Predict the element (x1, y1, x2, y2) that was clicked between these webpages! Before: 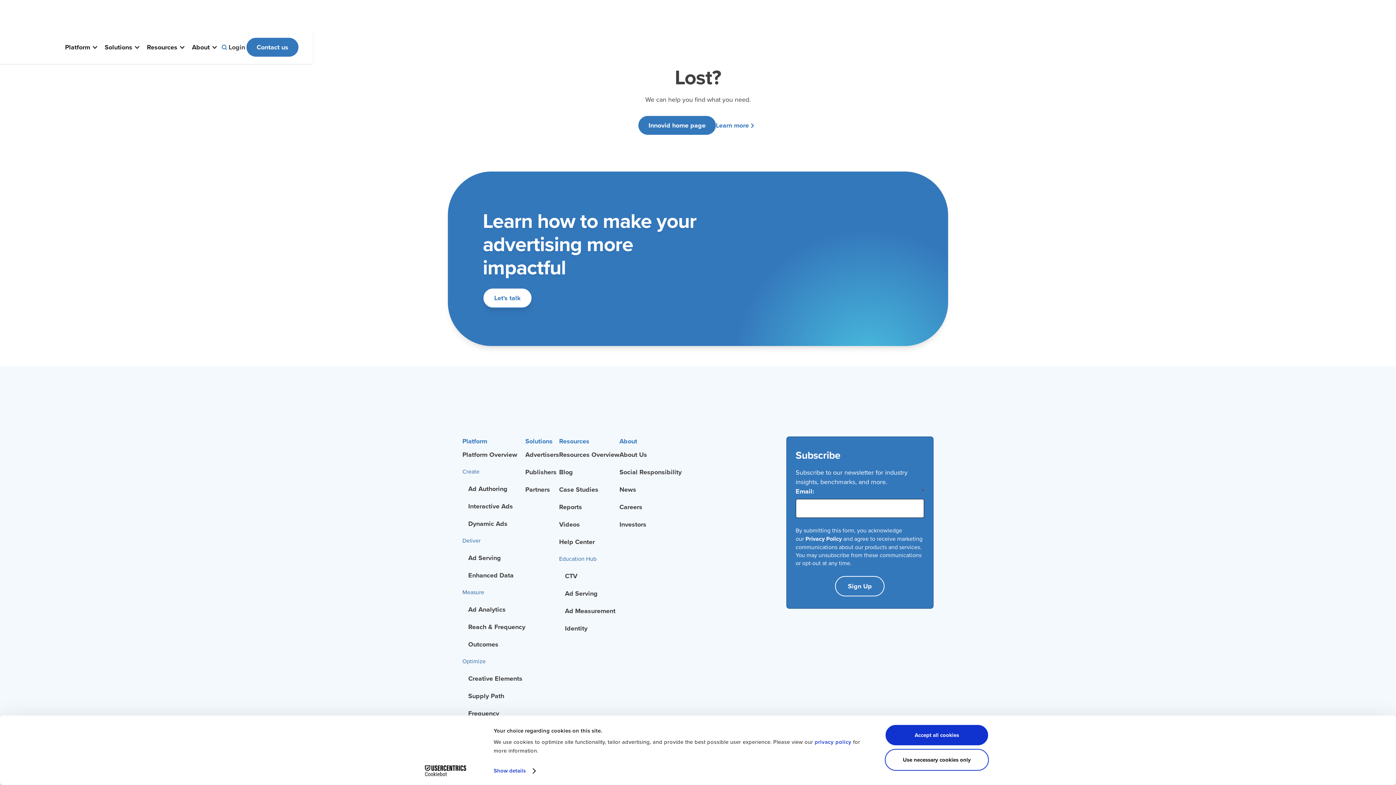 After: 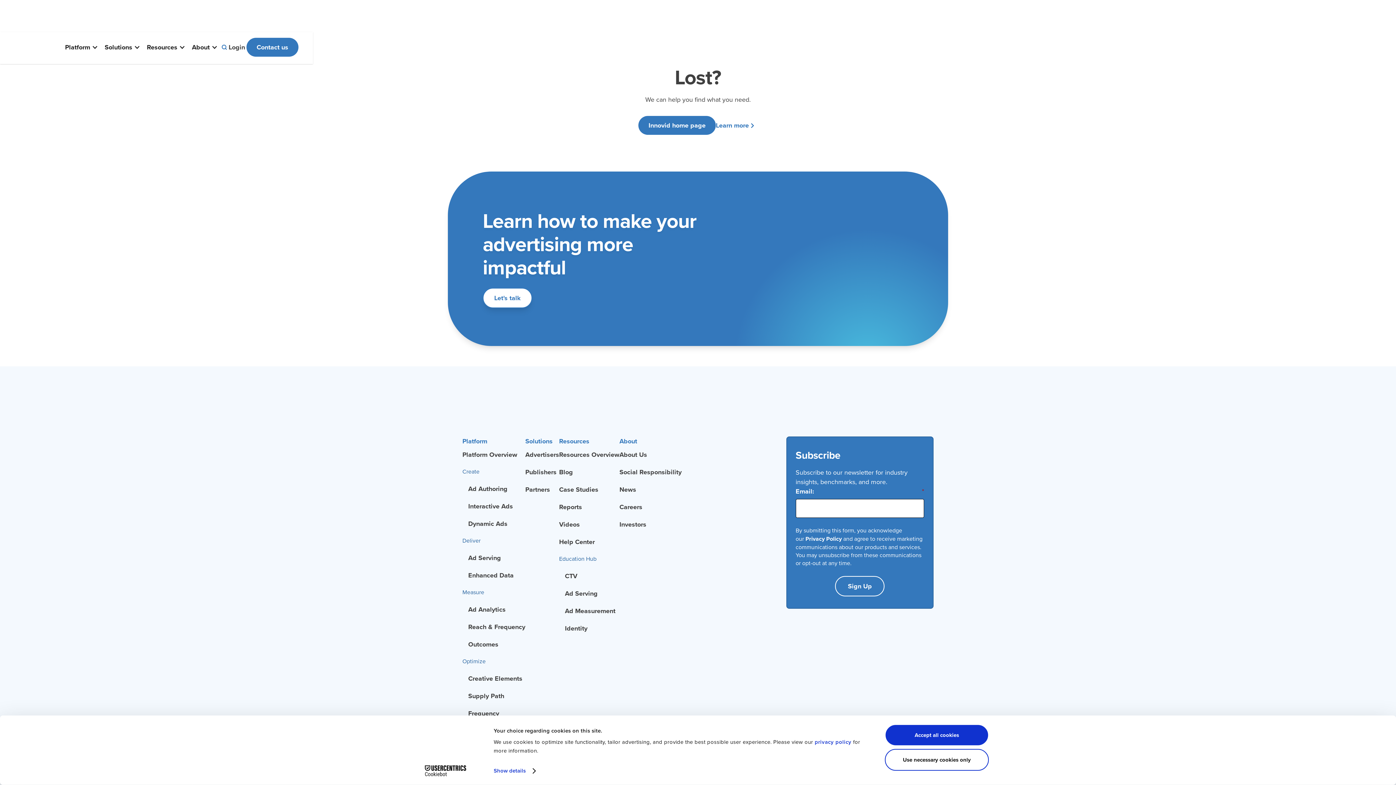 Action: label: Cookiebot - opens in a new window bbox: (413, 765, 477, 776)